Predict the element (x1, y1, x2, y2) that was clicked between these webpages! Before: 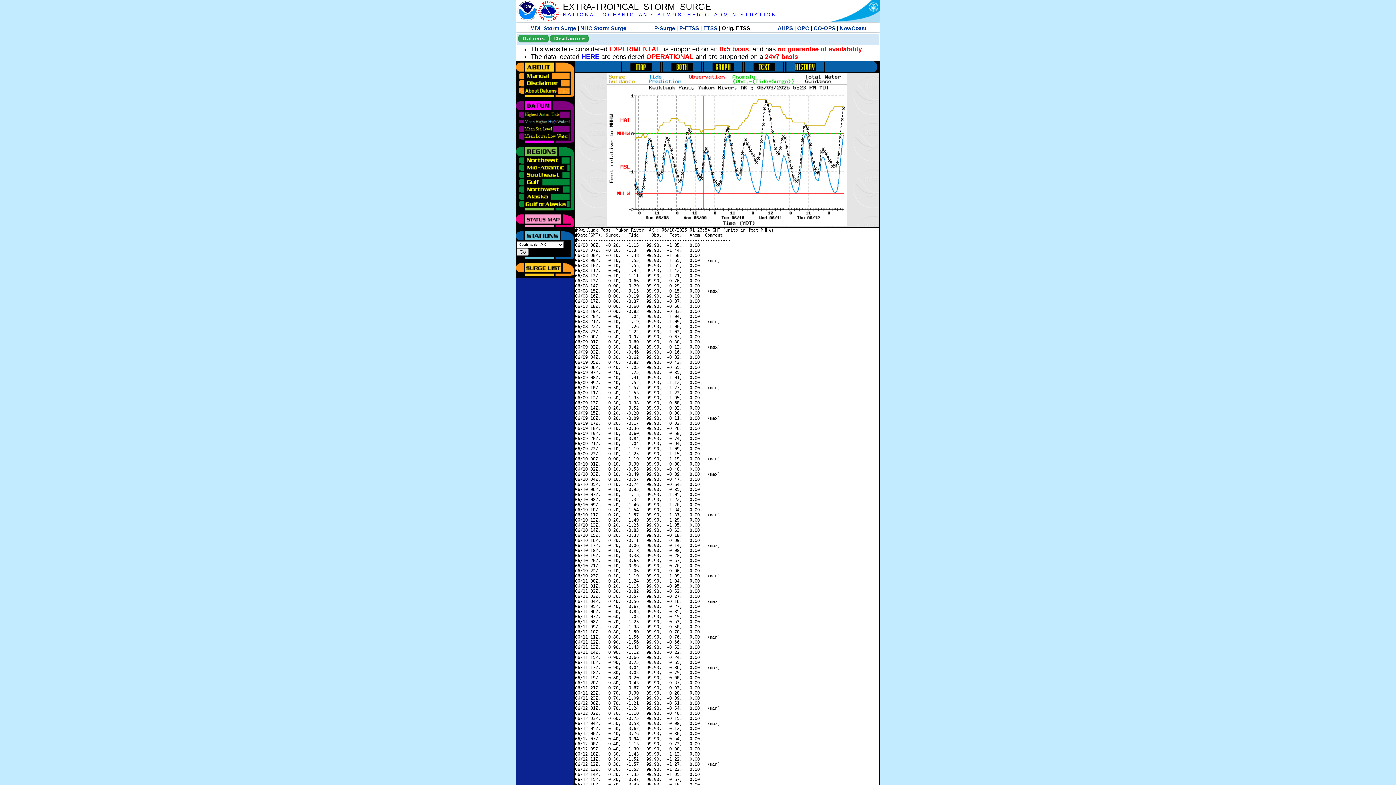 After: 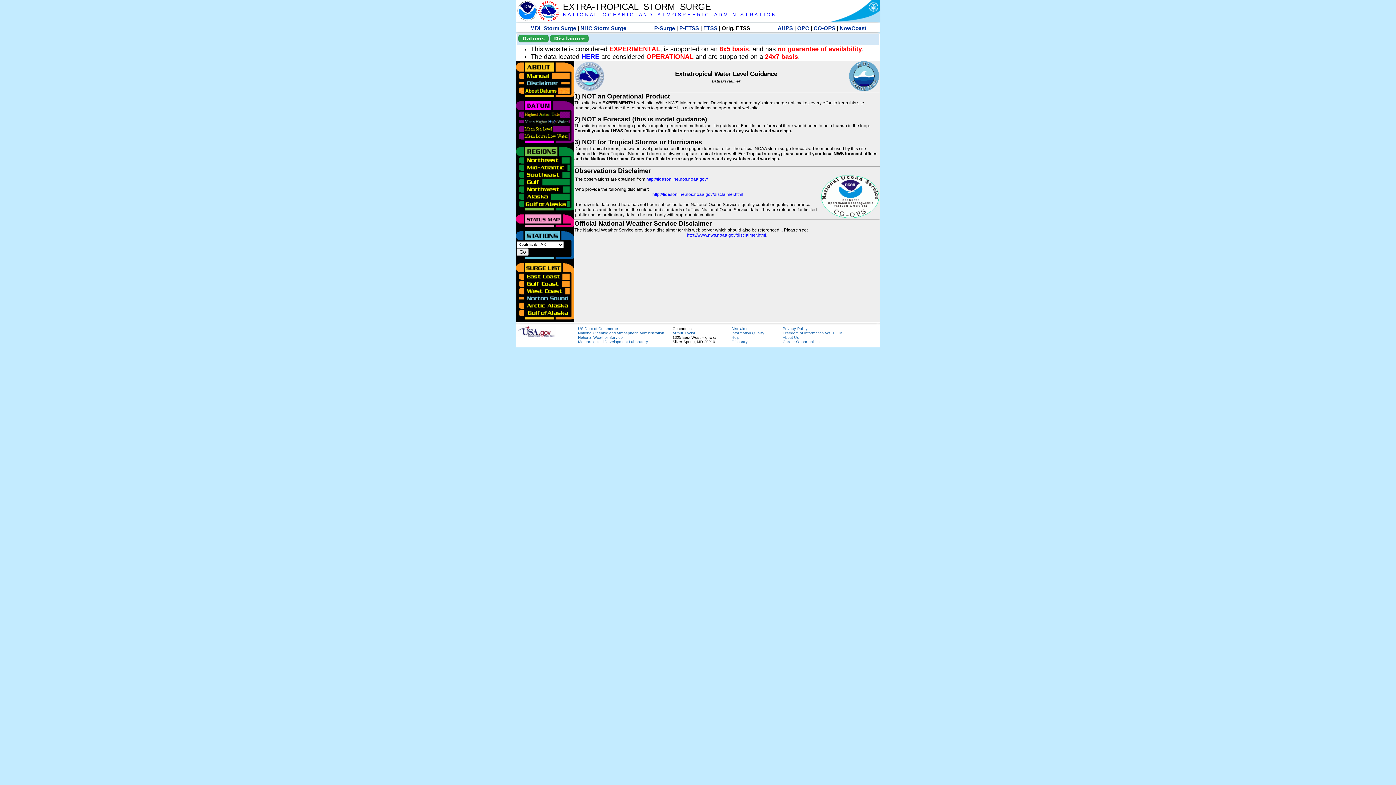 Action: bbox: (516, 79, 570, 84)